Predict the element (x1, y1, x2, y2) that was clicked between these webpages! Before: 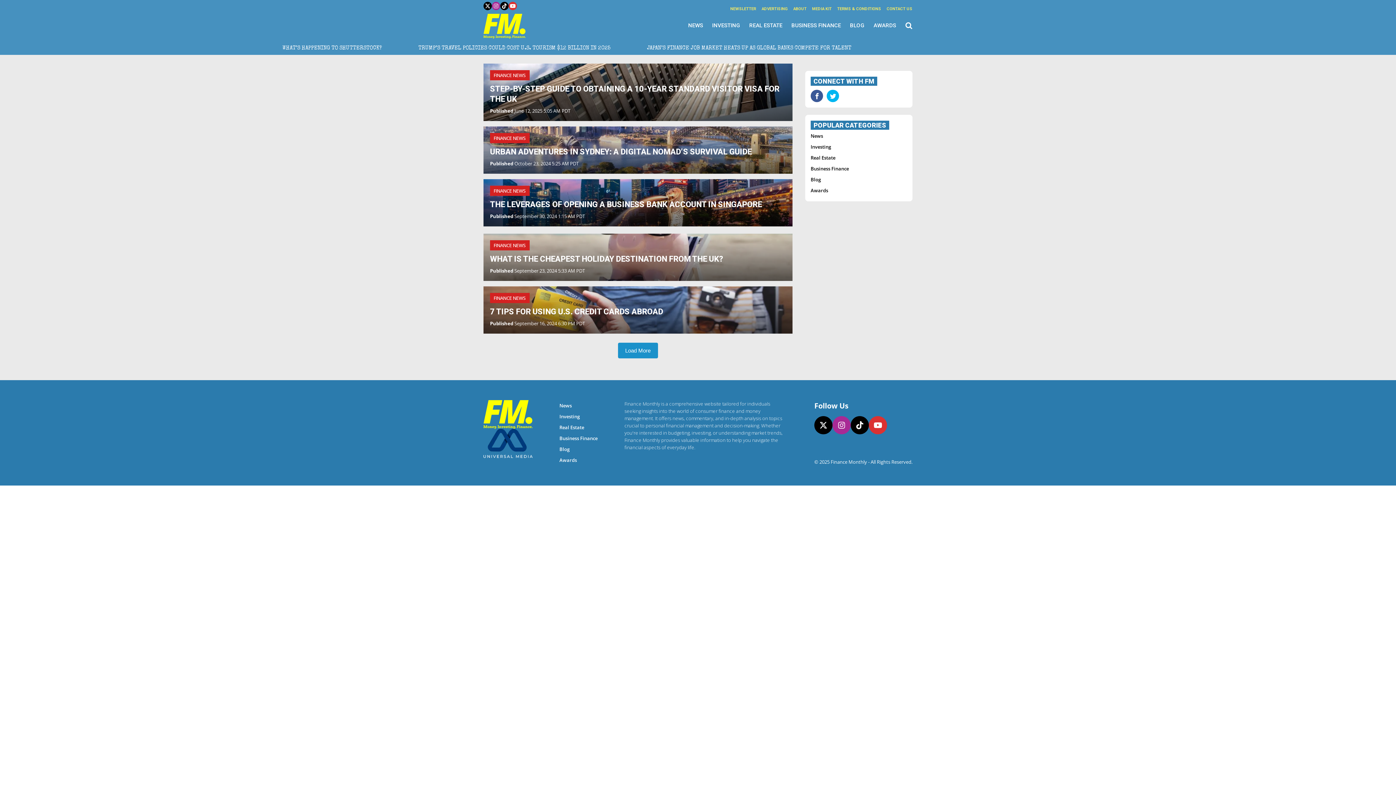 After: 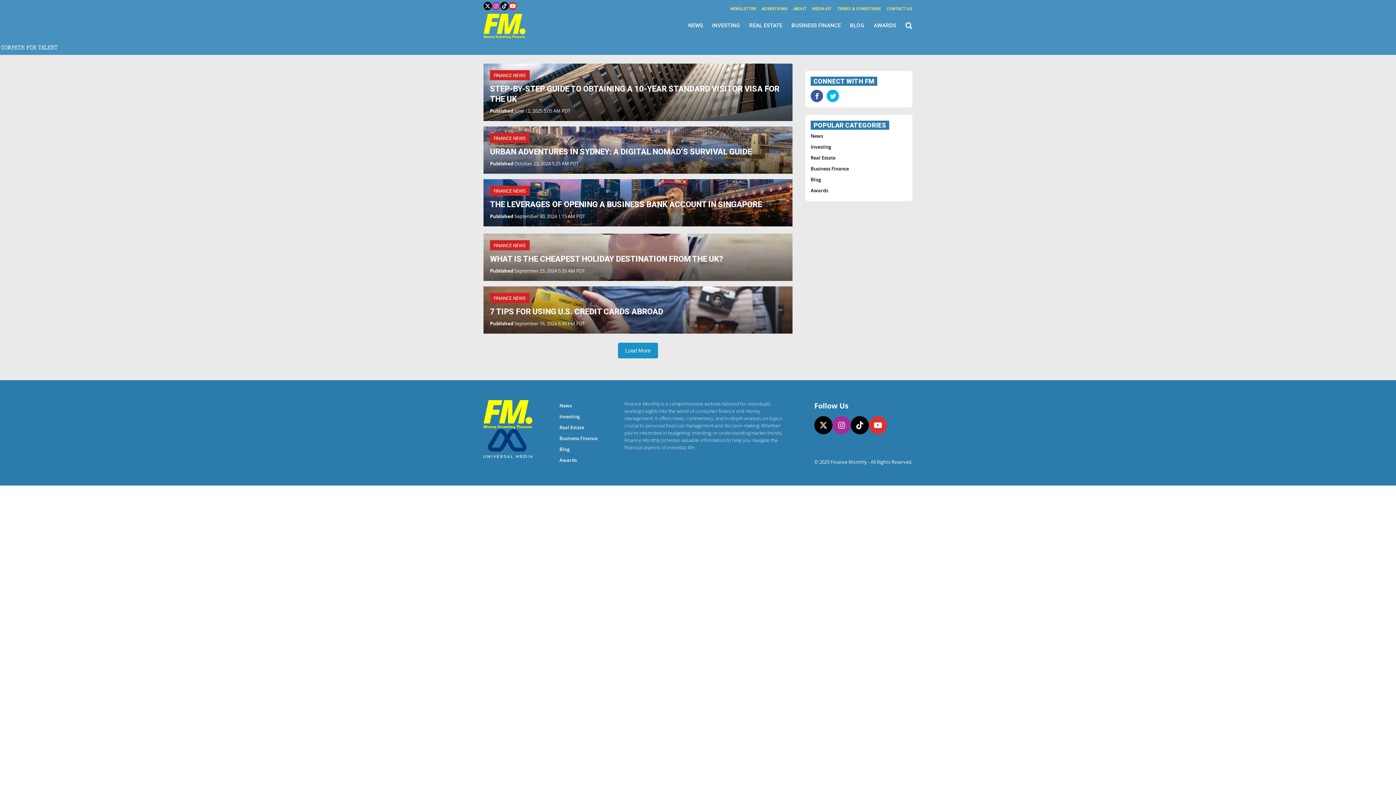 Action: bbox: (850, 416, 869, 434)